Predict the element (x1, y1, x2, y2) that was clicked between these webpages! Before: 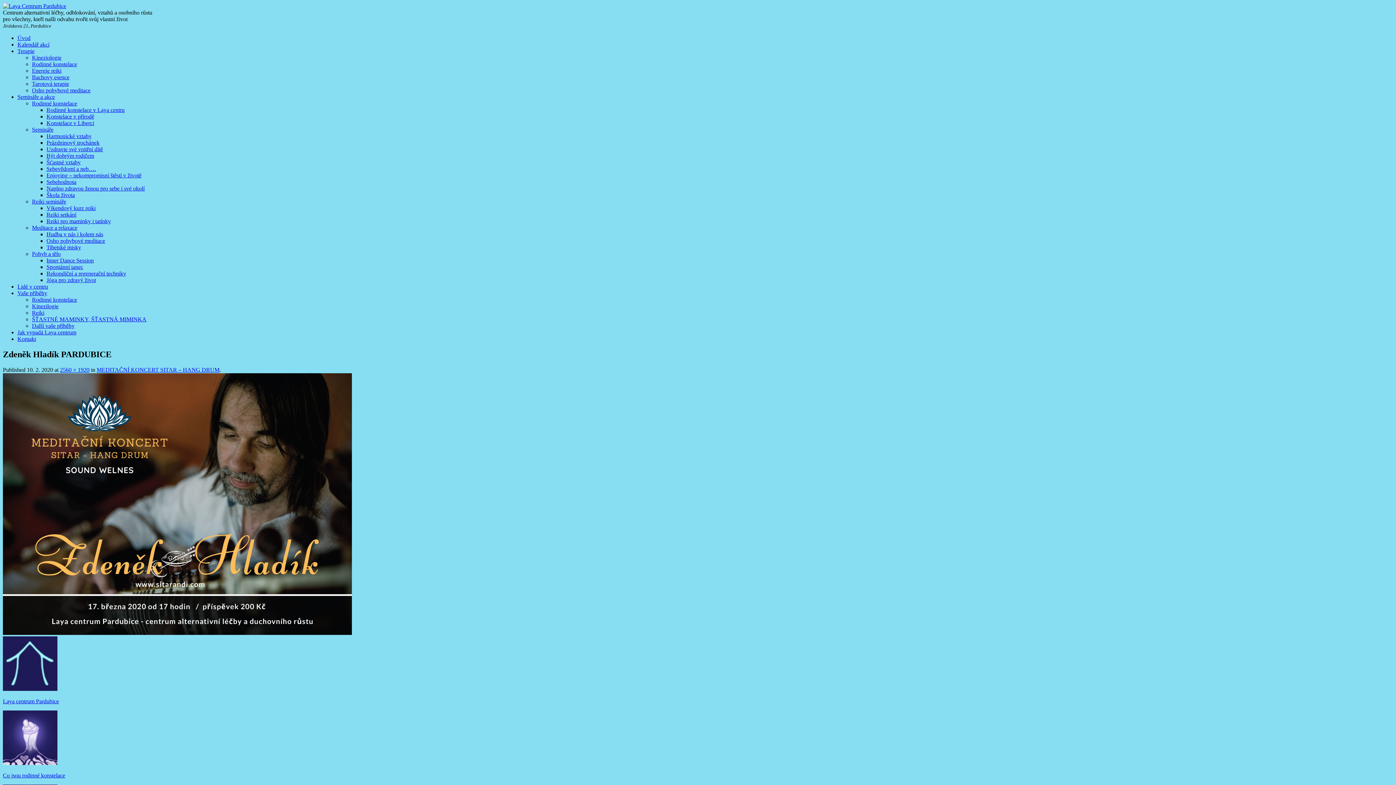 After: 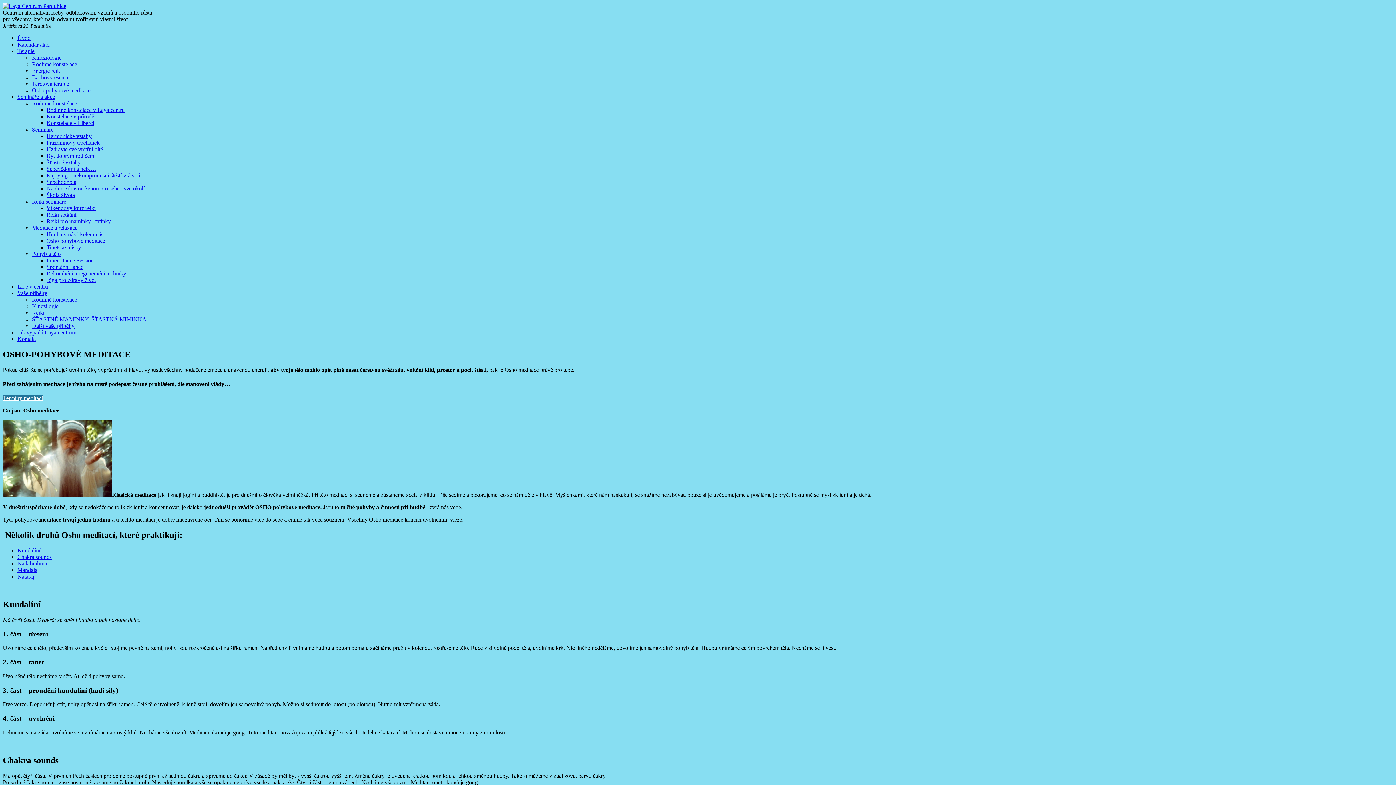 Action: label: Osho pohybové meditace bbox: (46, 237, 105, 244)